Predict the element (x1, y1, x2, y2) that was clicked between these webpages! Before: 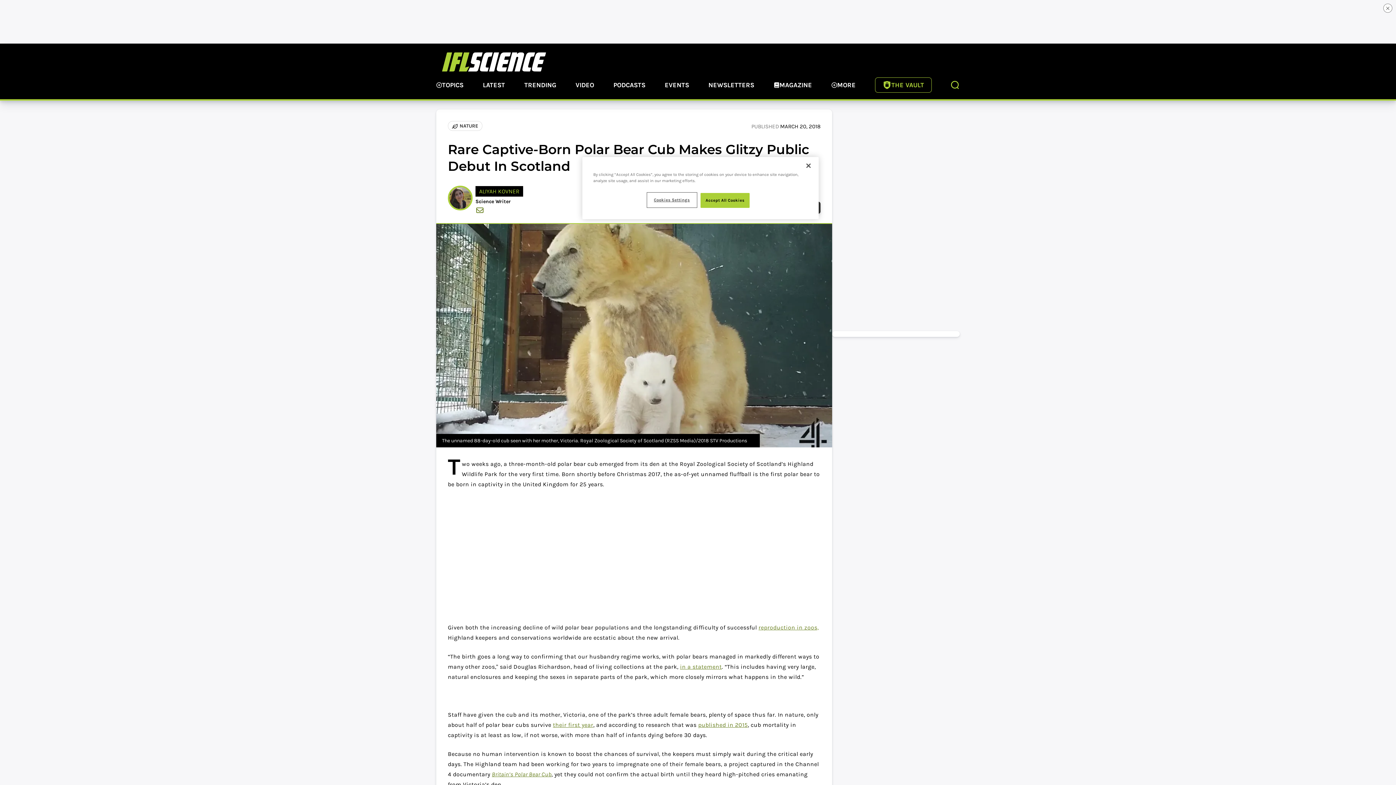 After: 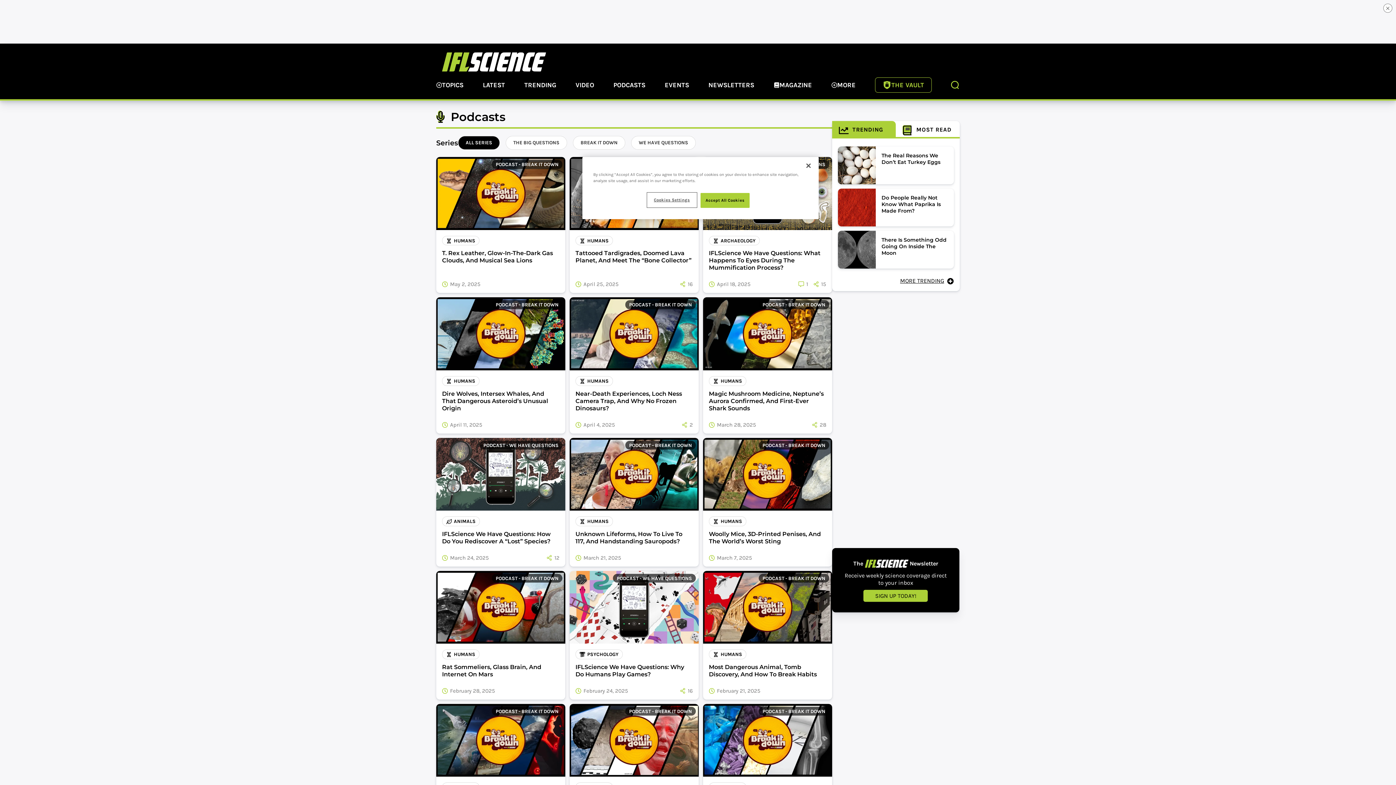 Action: bbox: (613, 80, 645, 91) label: PODCASTS